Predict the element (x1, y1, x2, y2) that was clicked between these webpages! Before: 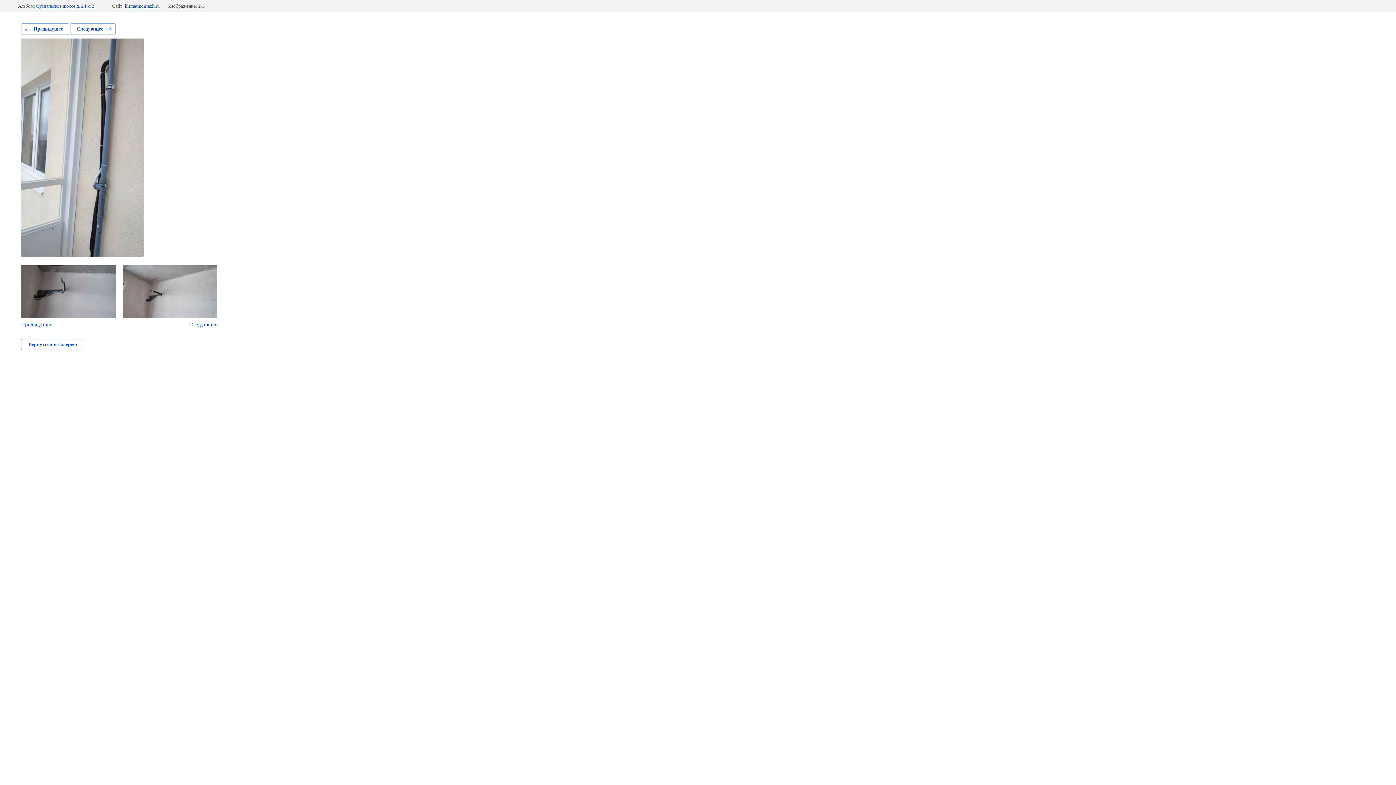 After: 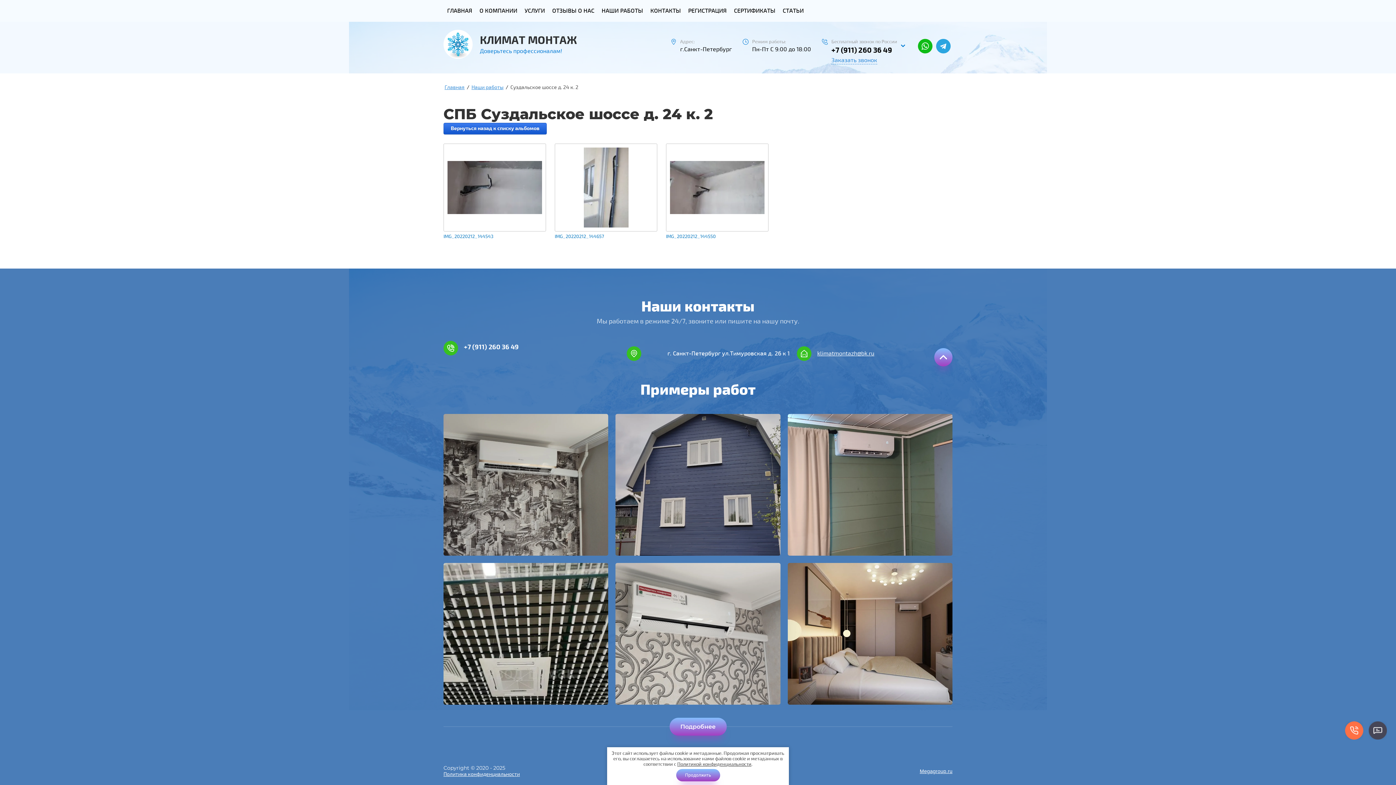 Action: label: Вернуться в галерею bbox: (21, 338, 84, 350)